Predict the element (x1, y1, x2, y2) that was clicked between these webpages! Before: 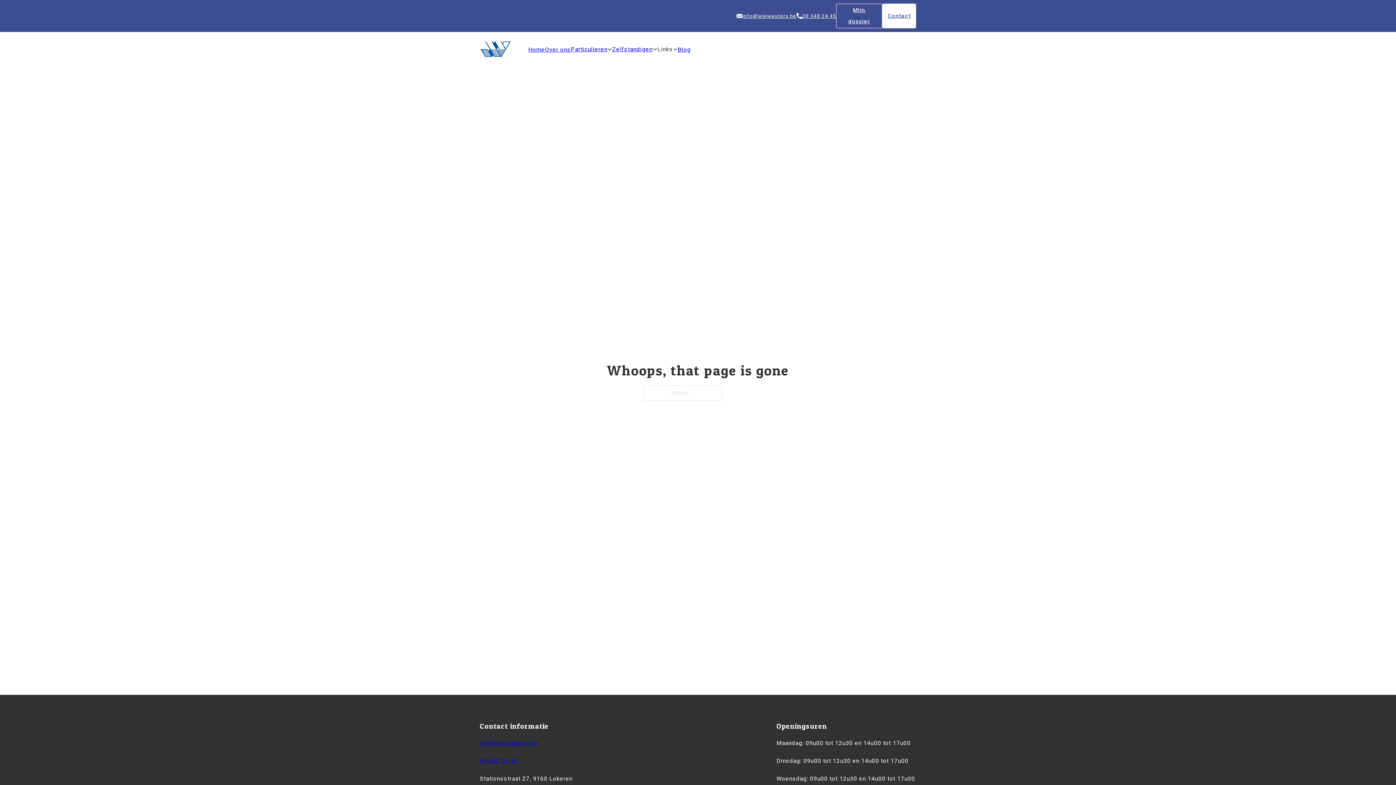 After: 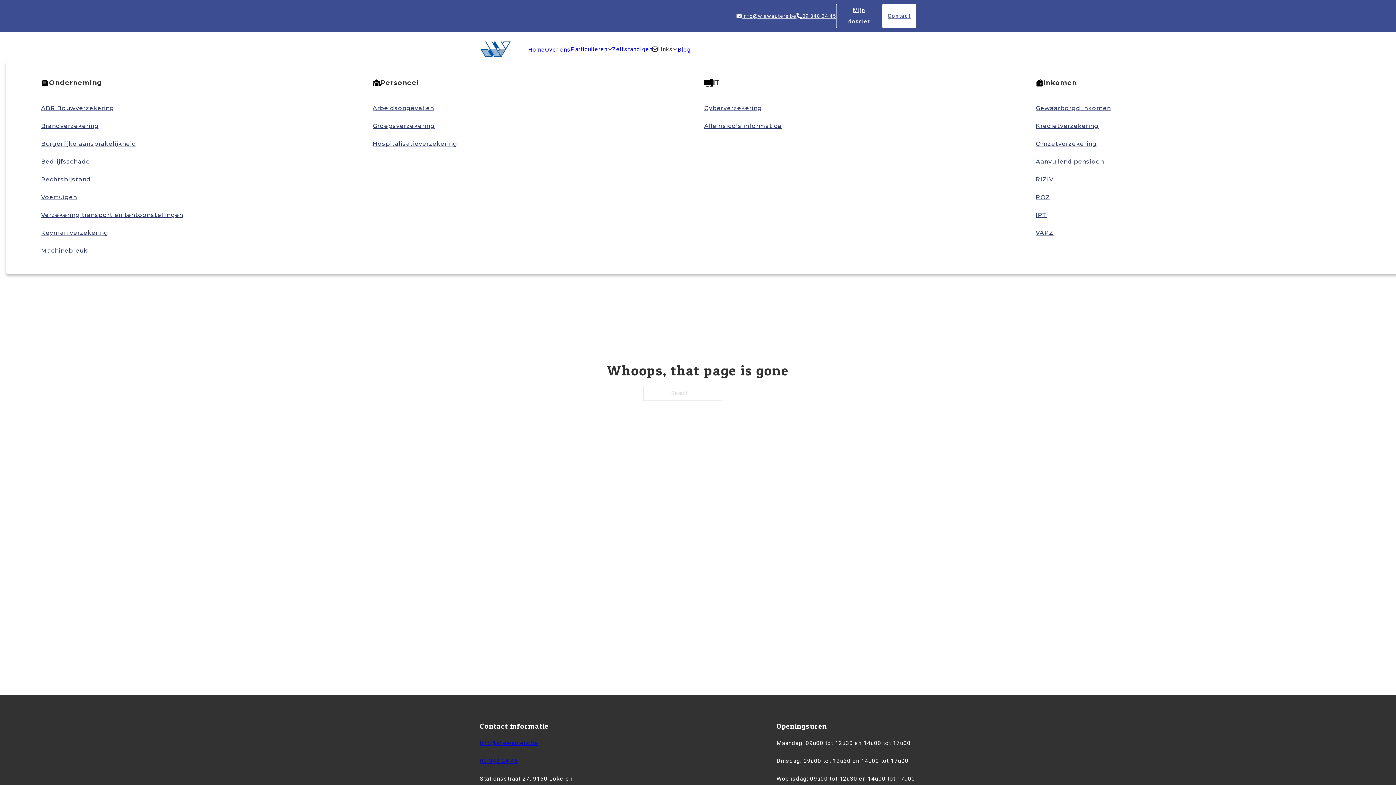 Action: bbox: (652, 47, 657, 51) label: Toggle dropdown